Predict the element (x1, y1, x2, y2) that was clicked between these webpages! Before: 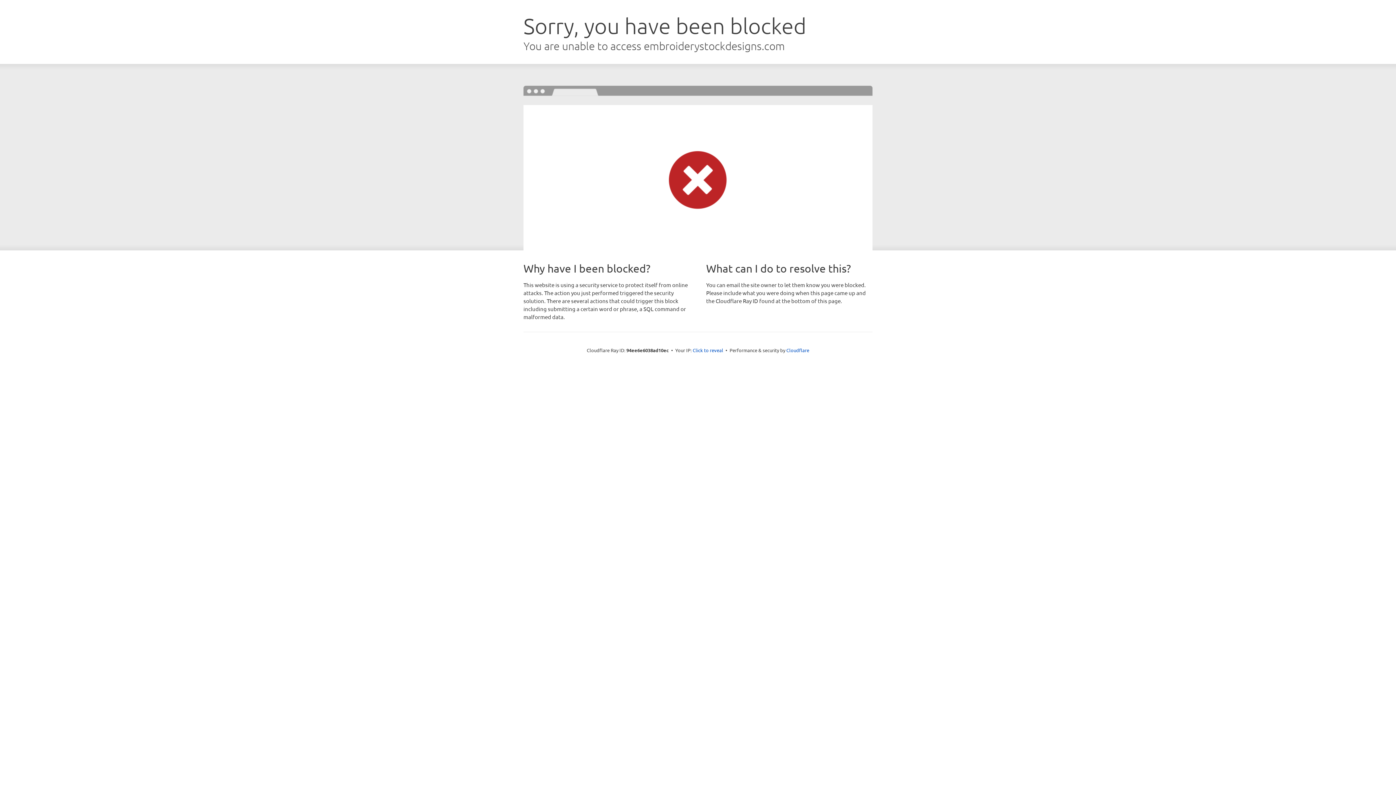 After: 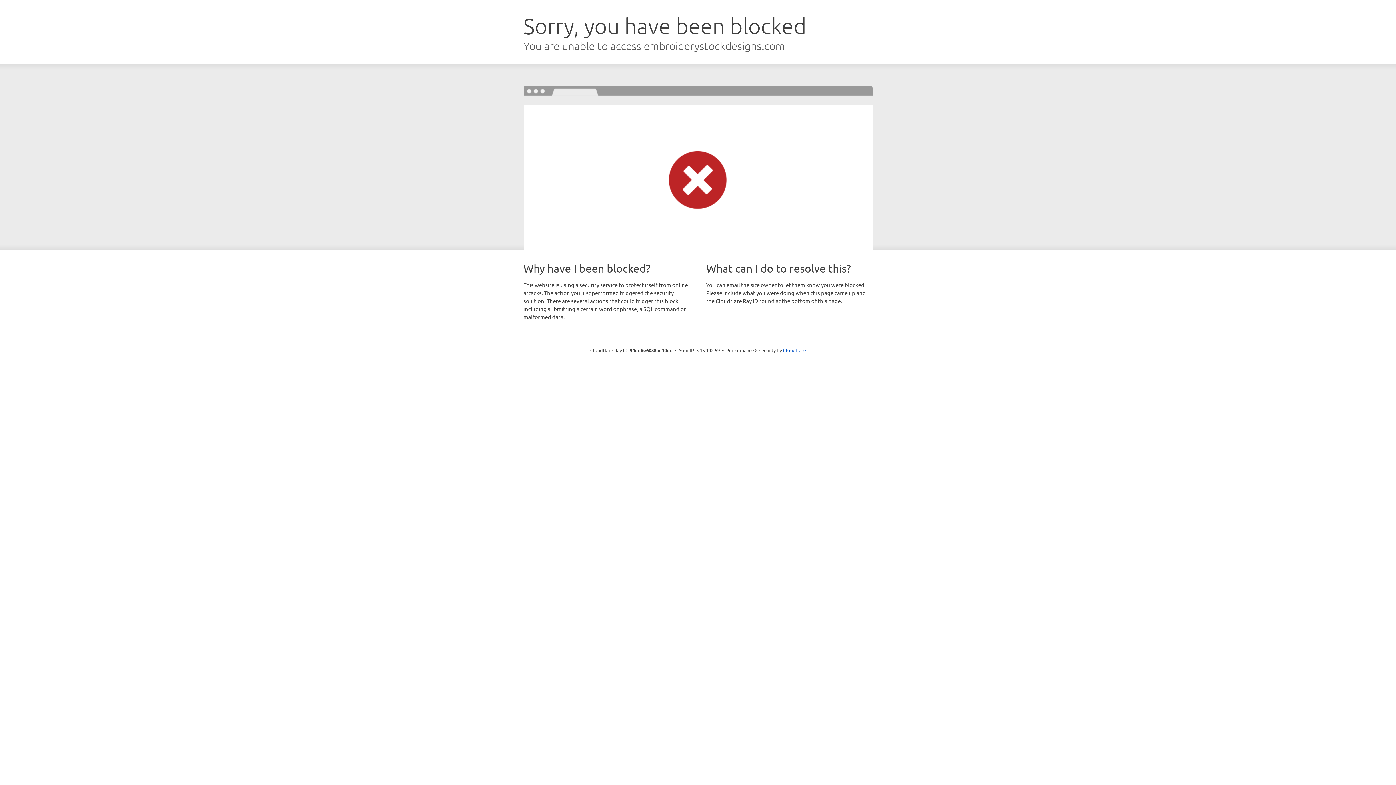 Action: bbox: (692, 346, 723, 353) label: Click to reveal